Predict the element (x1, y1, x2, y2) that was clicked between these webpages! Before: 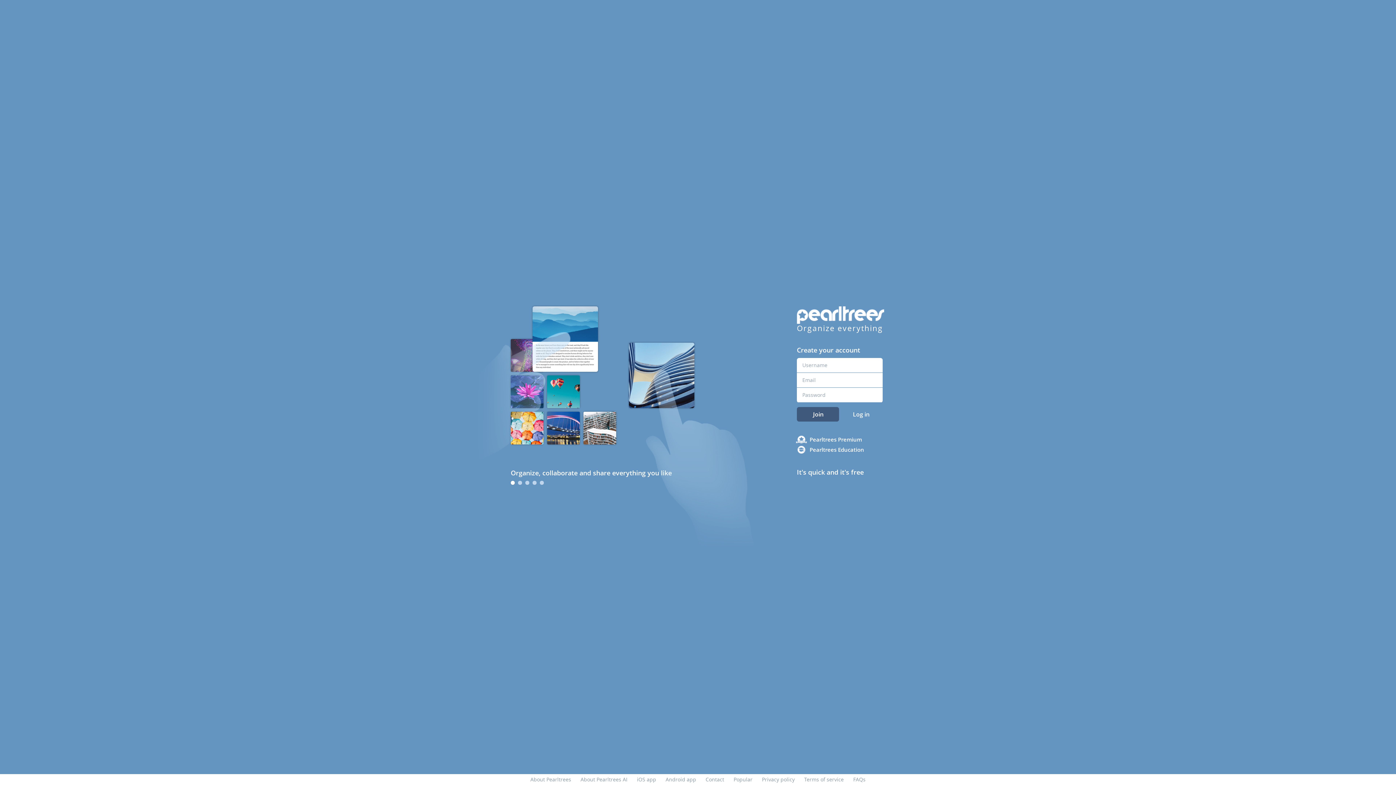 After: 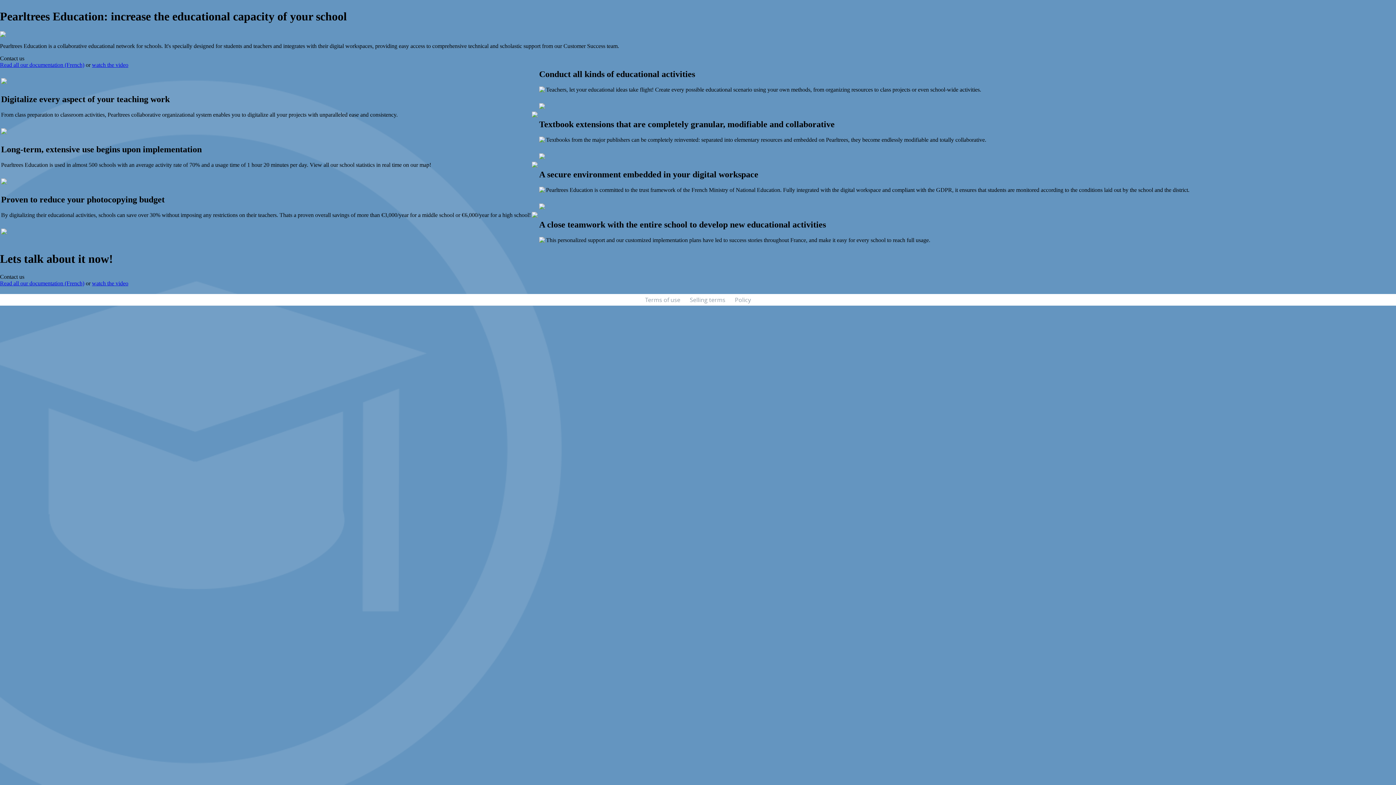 Action: bbox: (809, 444, 898, 454) label: Pearltrees Education